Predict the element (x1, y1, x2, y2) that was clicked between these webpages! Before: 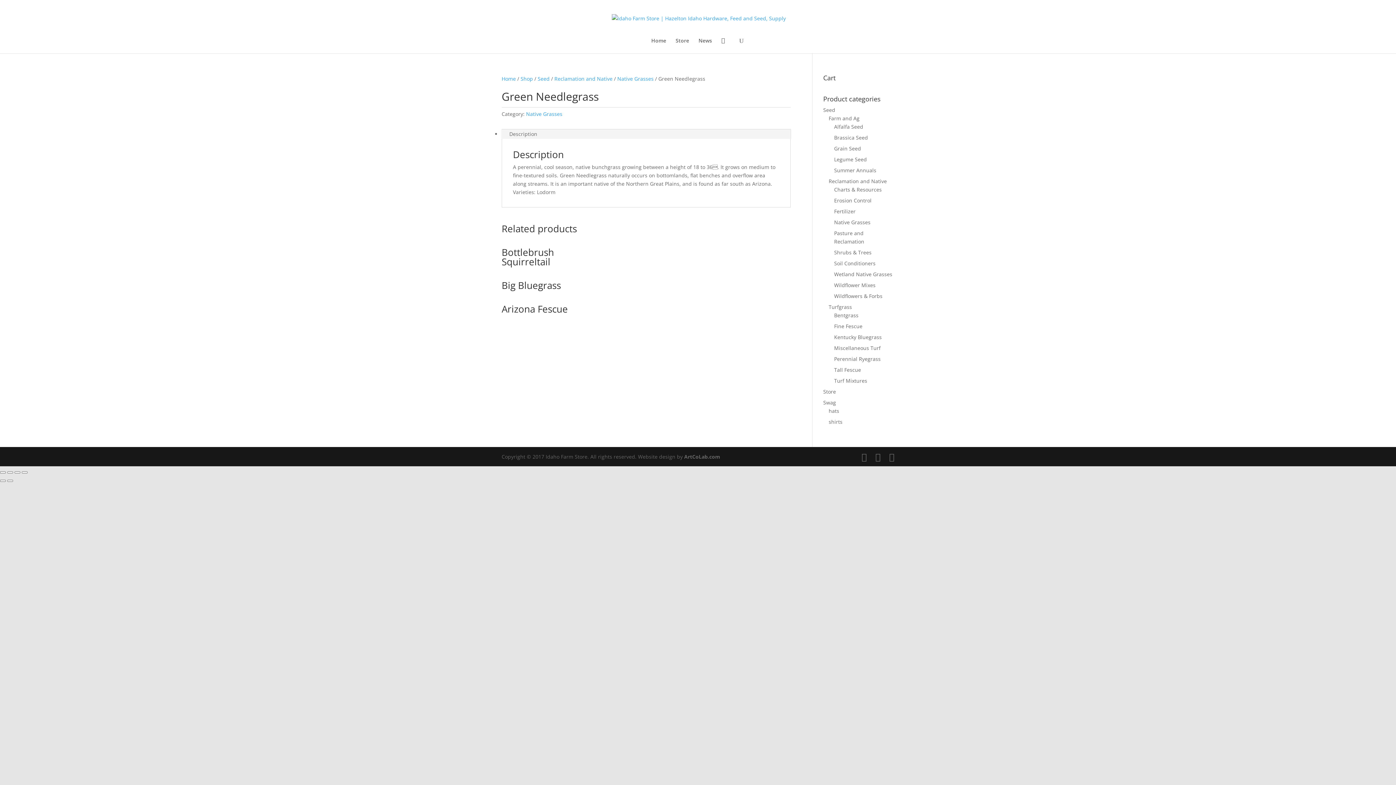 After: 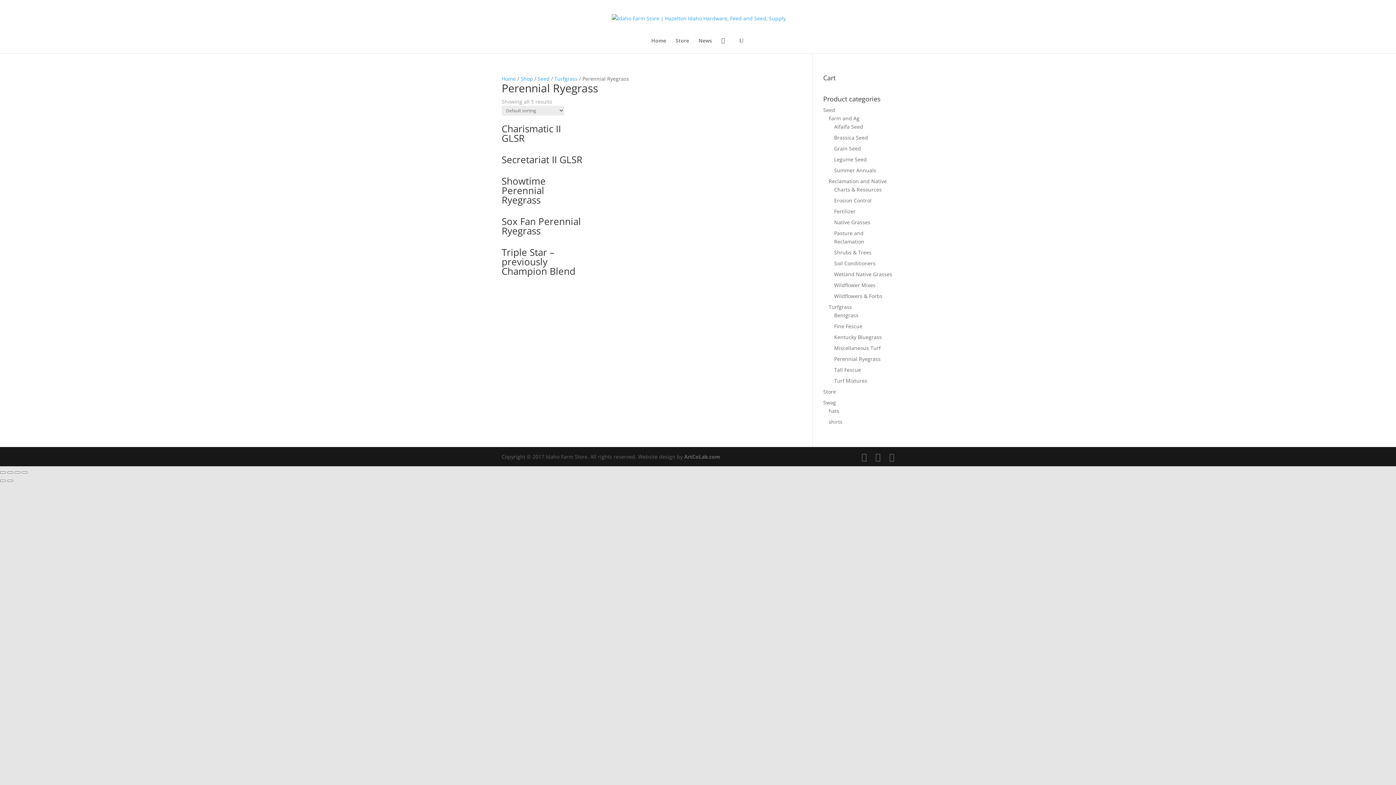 Action: label: Perennial Ryegrass bbox: (834, 355, 880, 362)